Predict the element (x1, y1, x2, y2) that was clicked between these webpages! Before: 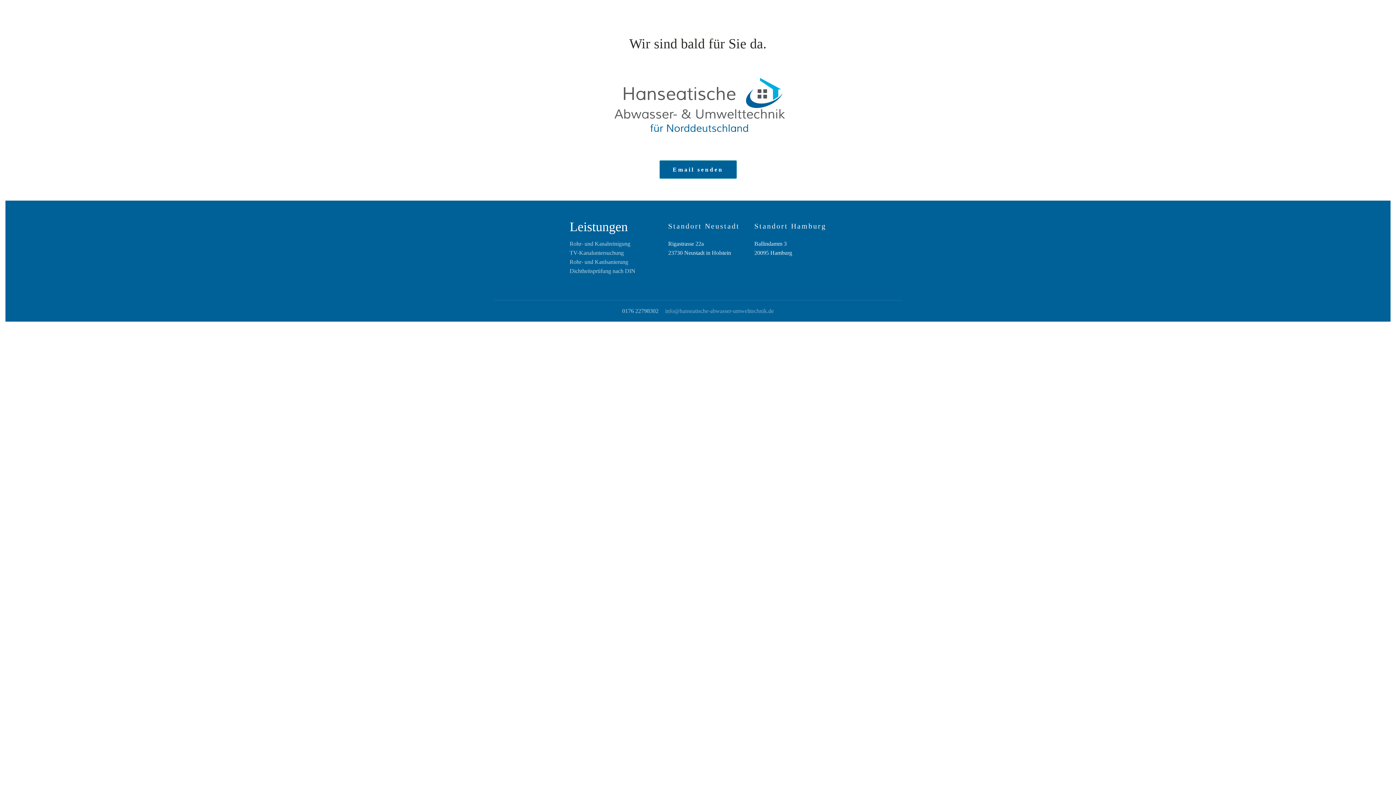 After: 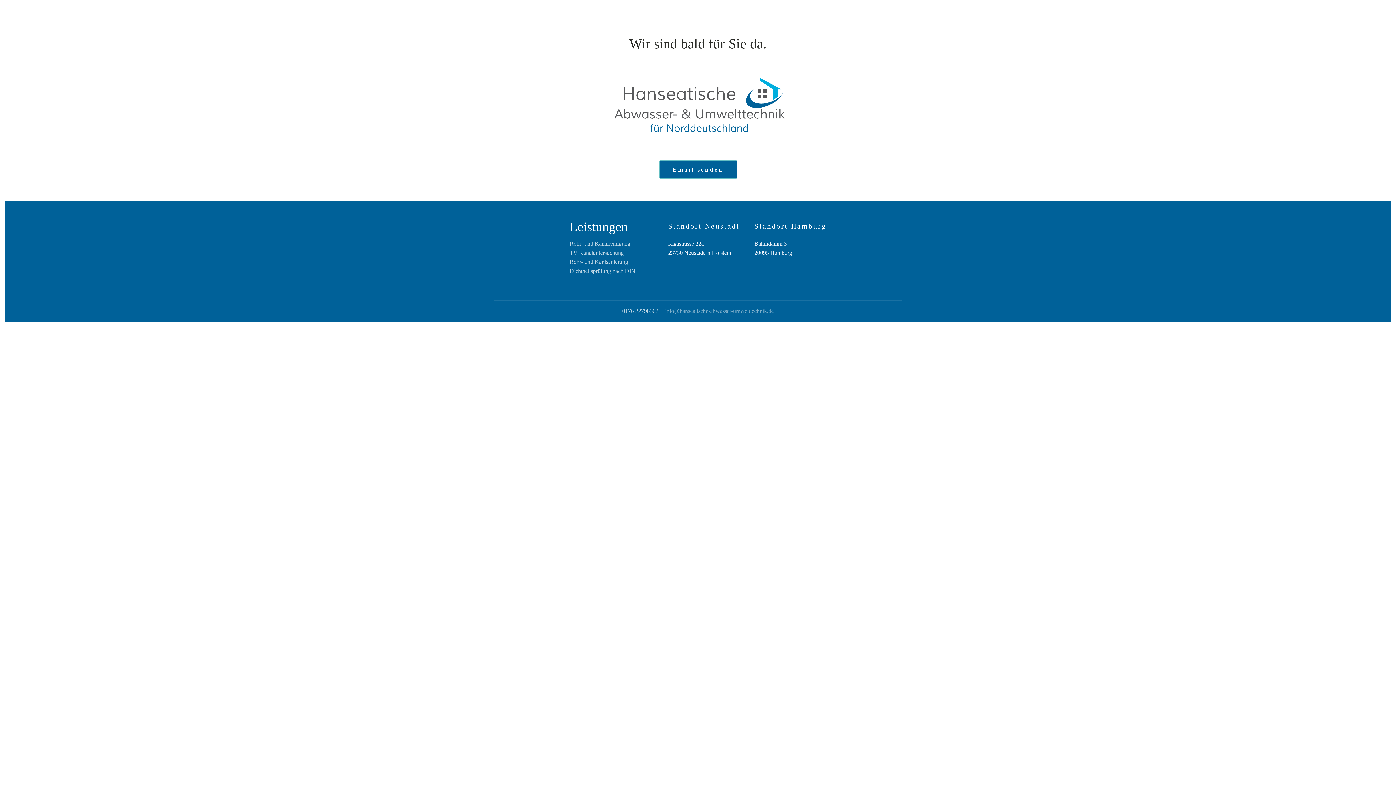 Action: bbox: (659, 160, 736, 178) label: Email senden